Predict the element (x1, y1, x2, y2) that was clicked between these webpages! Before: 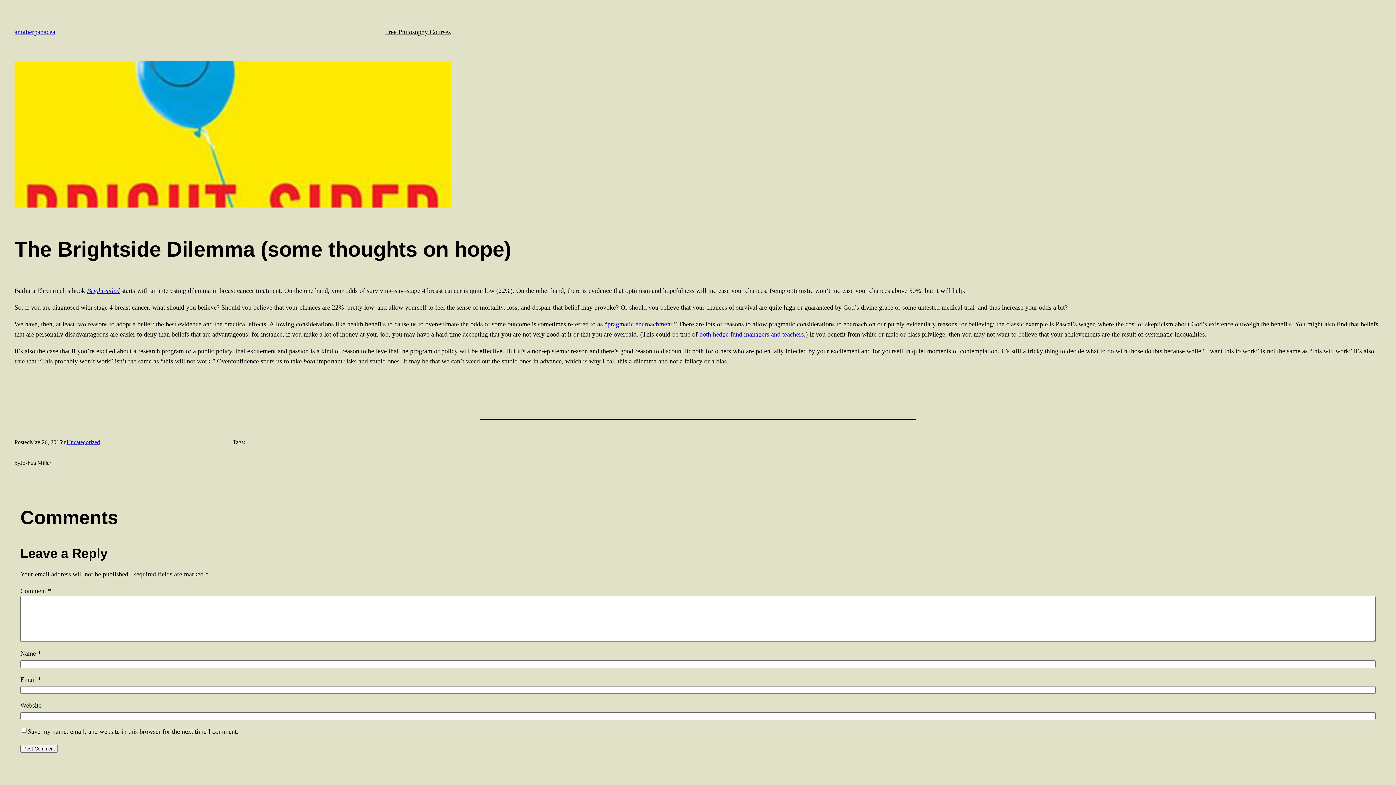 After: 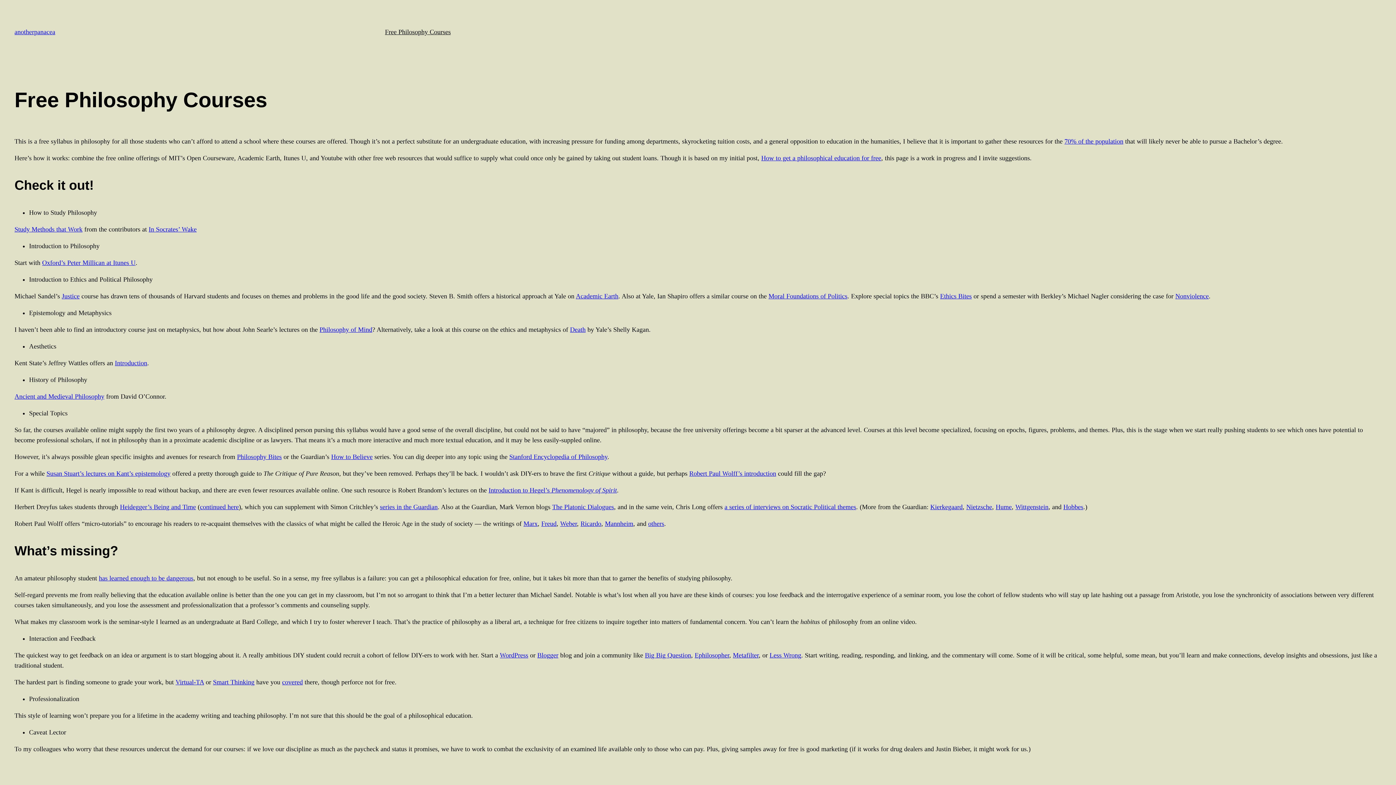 Action: bbox: (385, 26, 450, 37) label: Free Philosophy Courses